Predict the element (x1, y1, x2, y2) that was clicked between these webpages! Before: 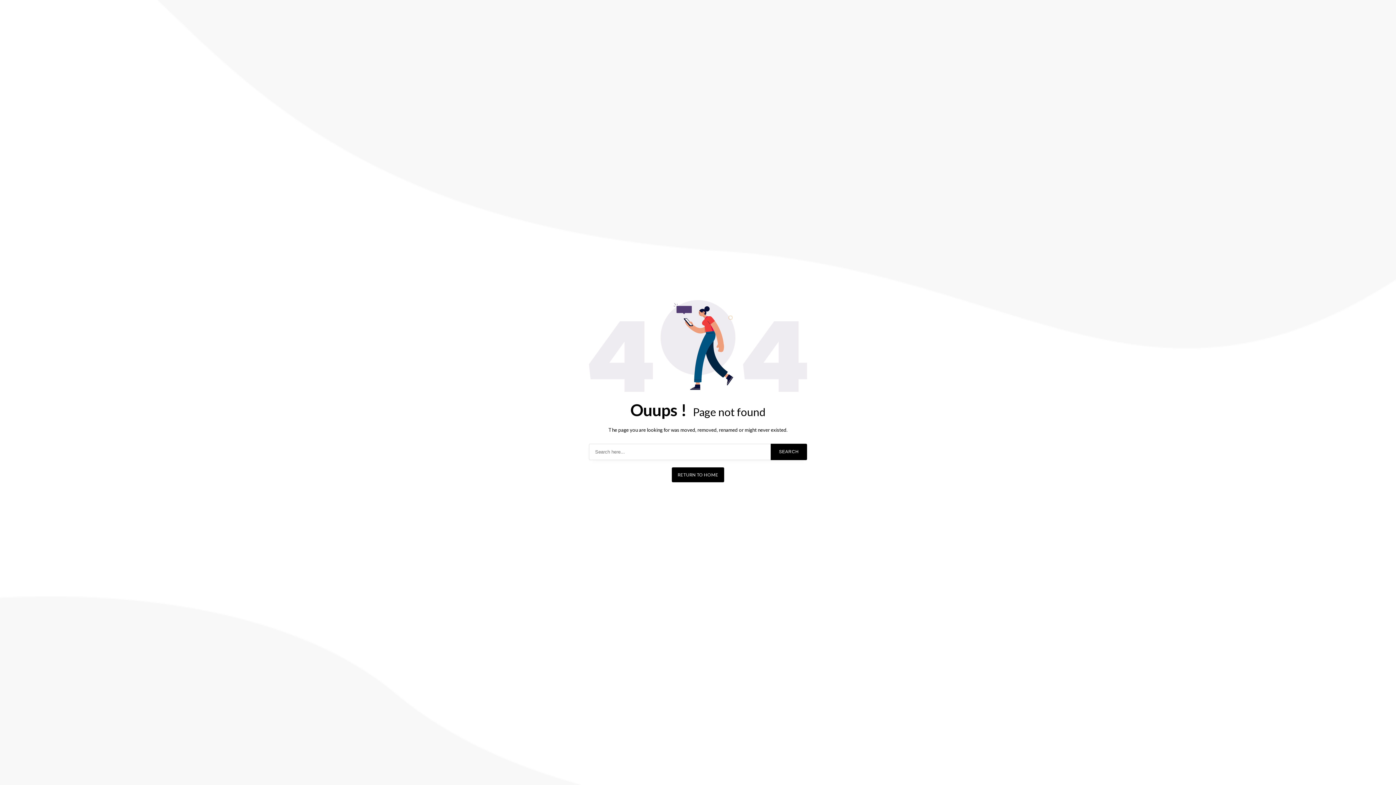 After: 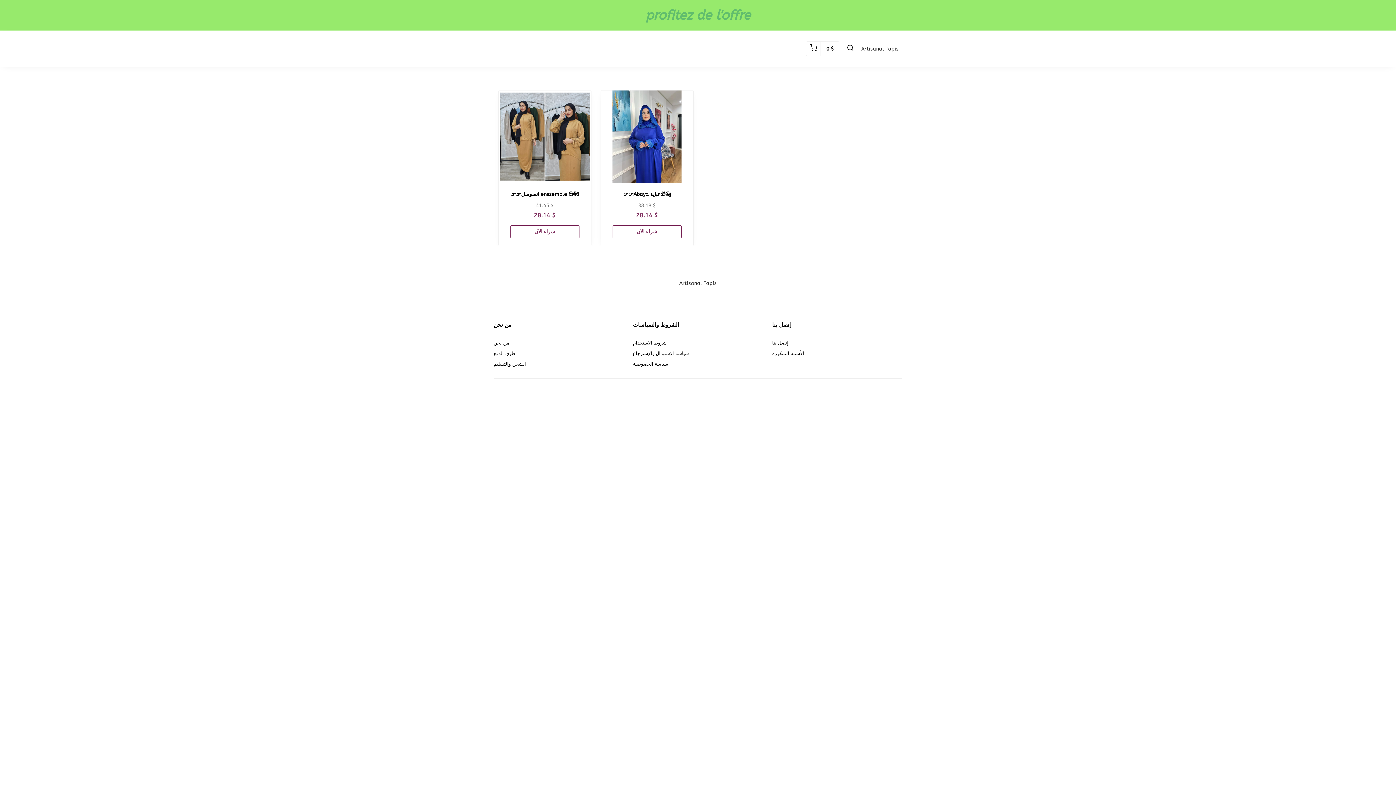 Action: bbox: (672, 467, 724, 482) label: RETURN TO HOME